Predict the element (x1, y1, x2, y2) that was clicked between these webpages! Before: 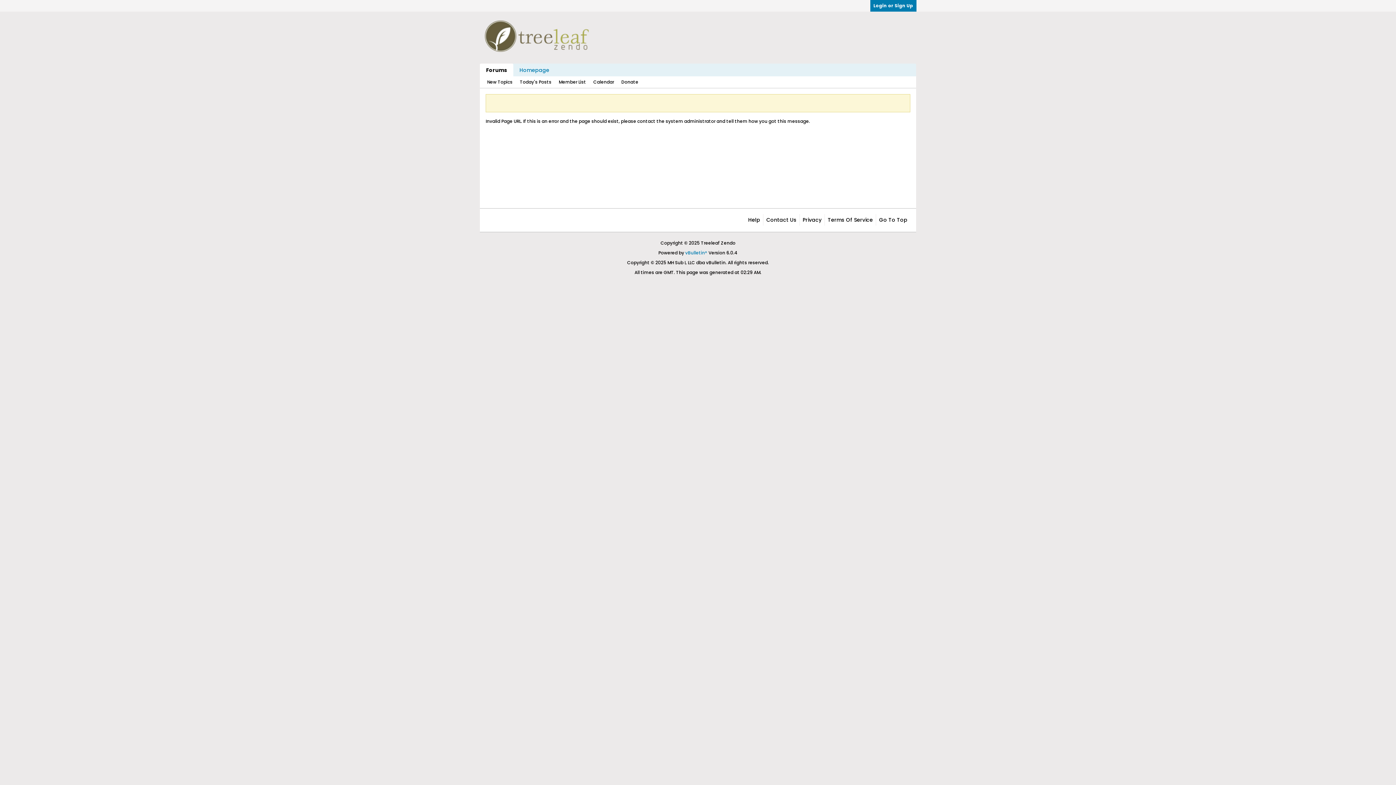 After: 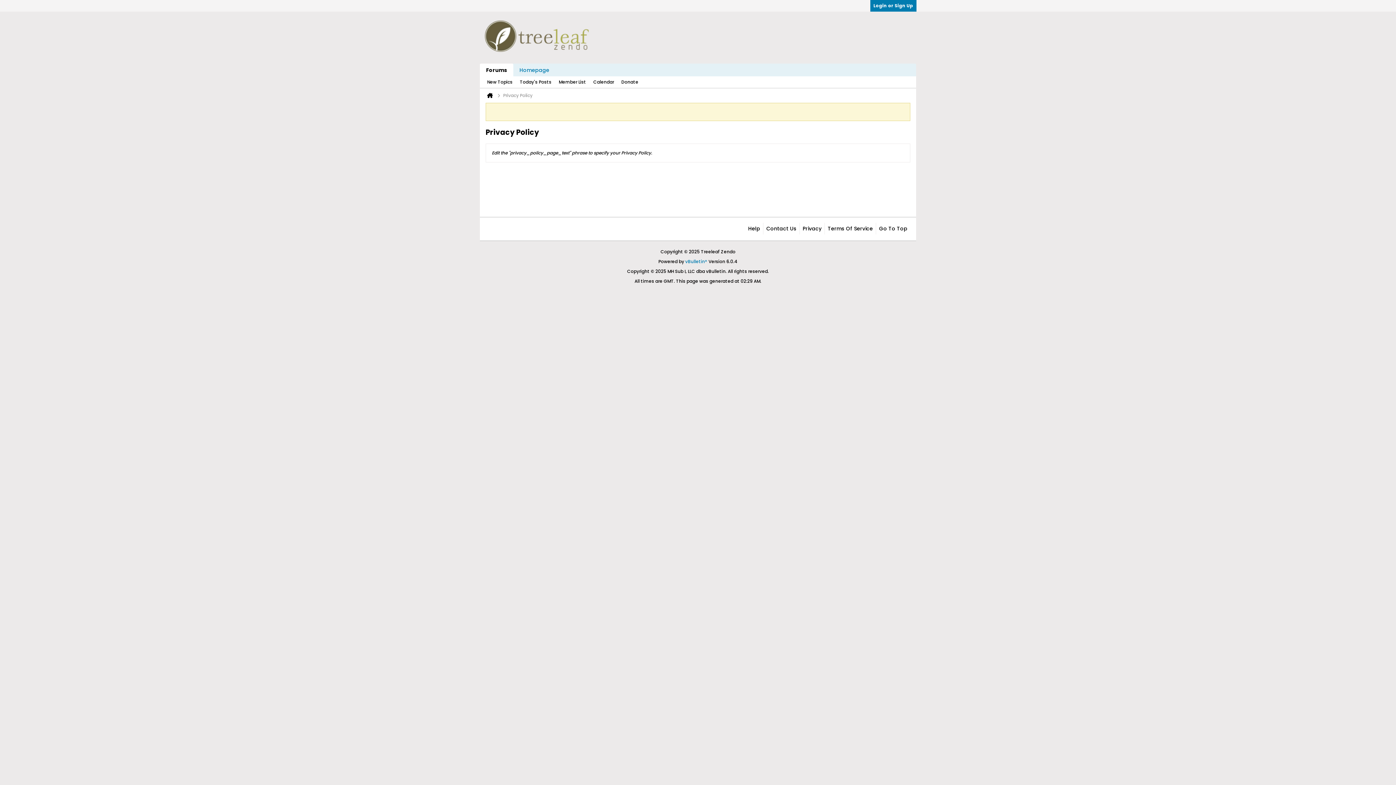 Action: label: Privacy bbox: (799, 214, 821, 225)